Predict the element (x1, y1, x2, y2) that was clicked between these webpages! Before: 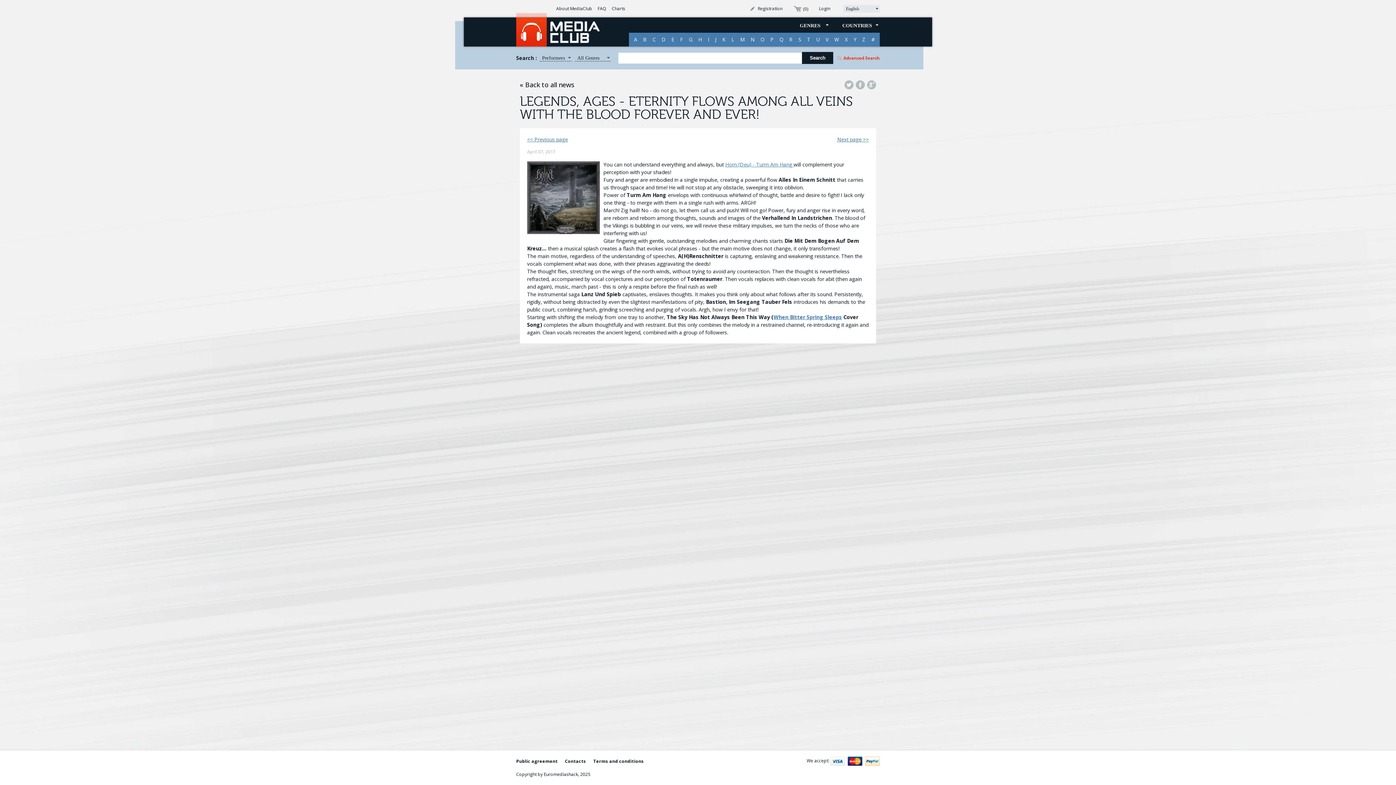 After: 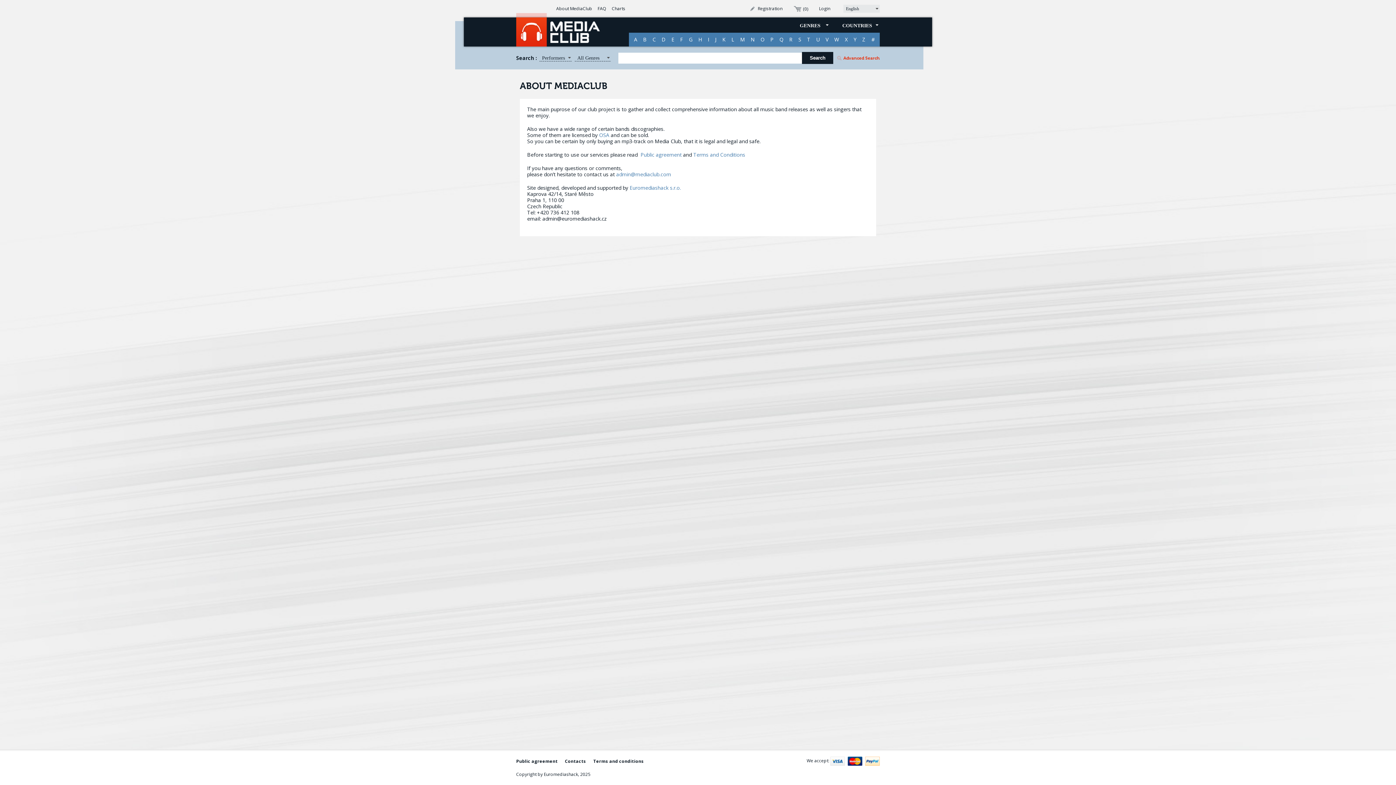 Action: label: Contacts bbox: (565, 758, 586, 764)